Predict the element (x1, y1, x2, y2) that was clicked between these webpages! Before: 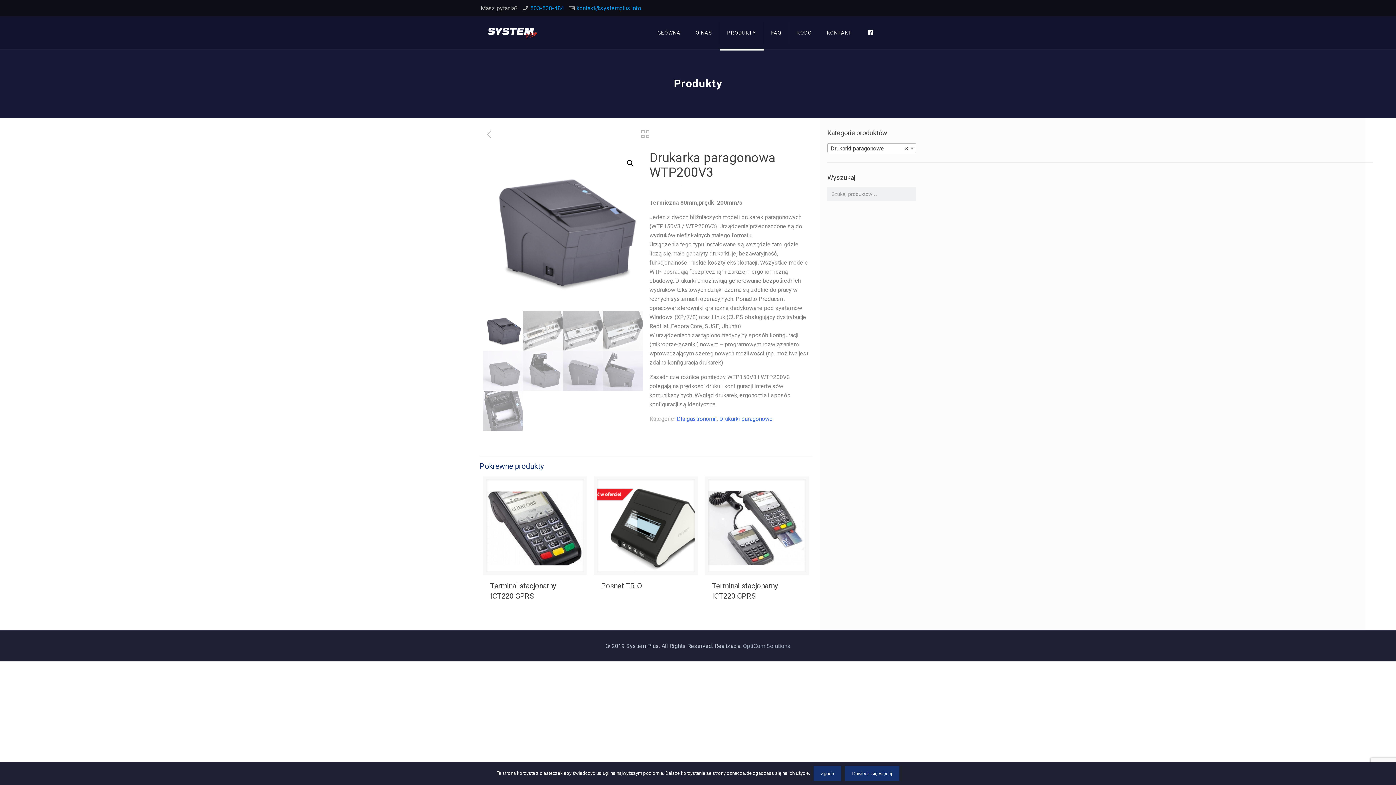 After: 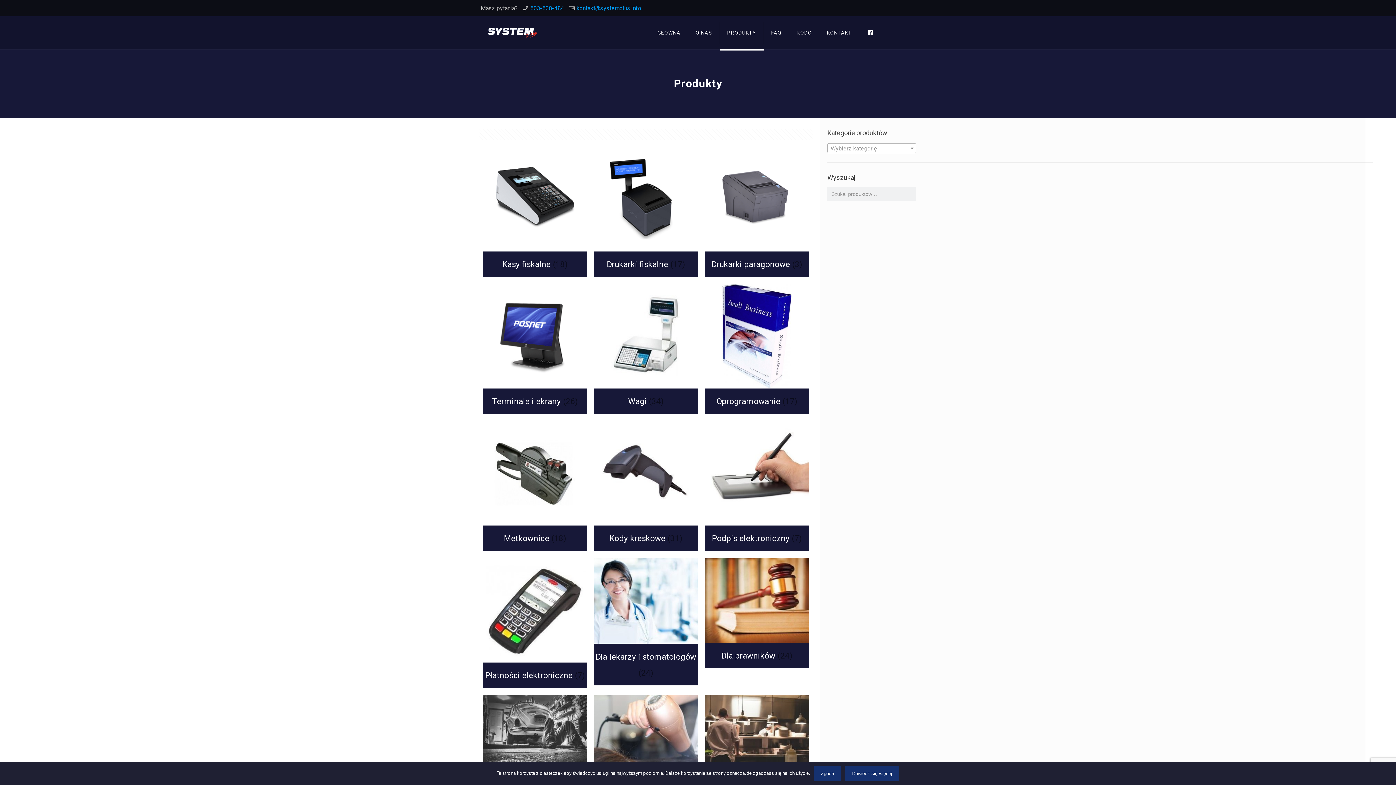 Action: bbox: (720, 16, 764, 49) label: PRODUKTY